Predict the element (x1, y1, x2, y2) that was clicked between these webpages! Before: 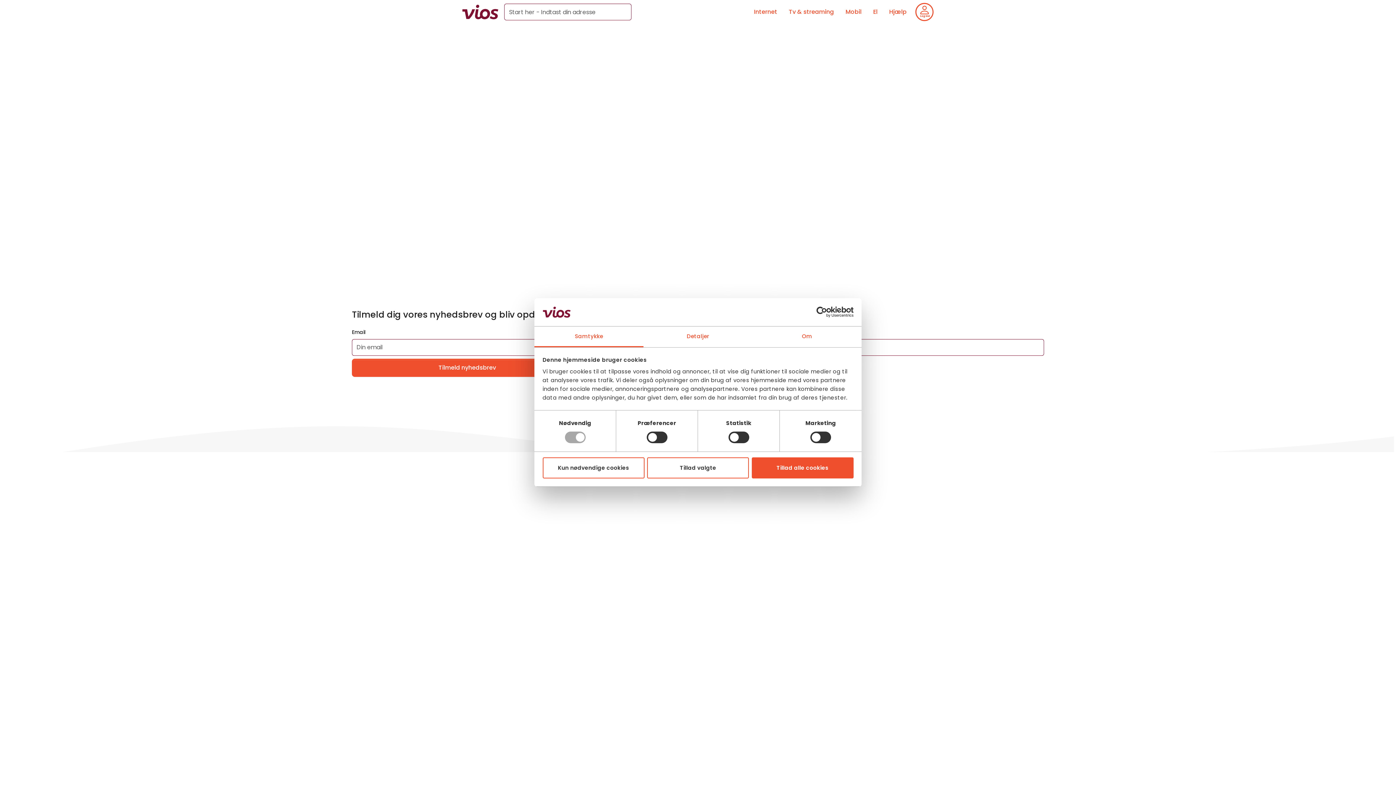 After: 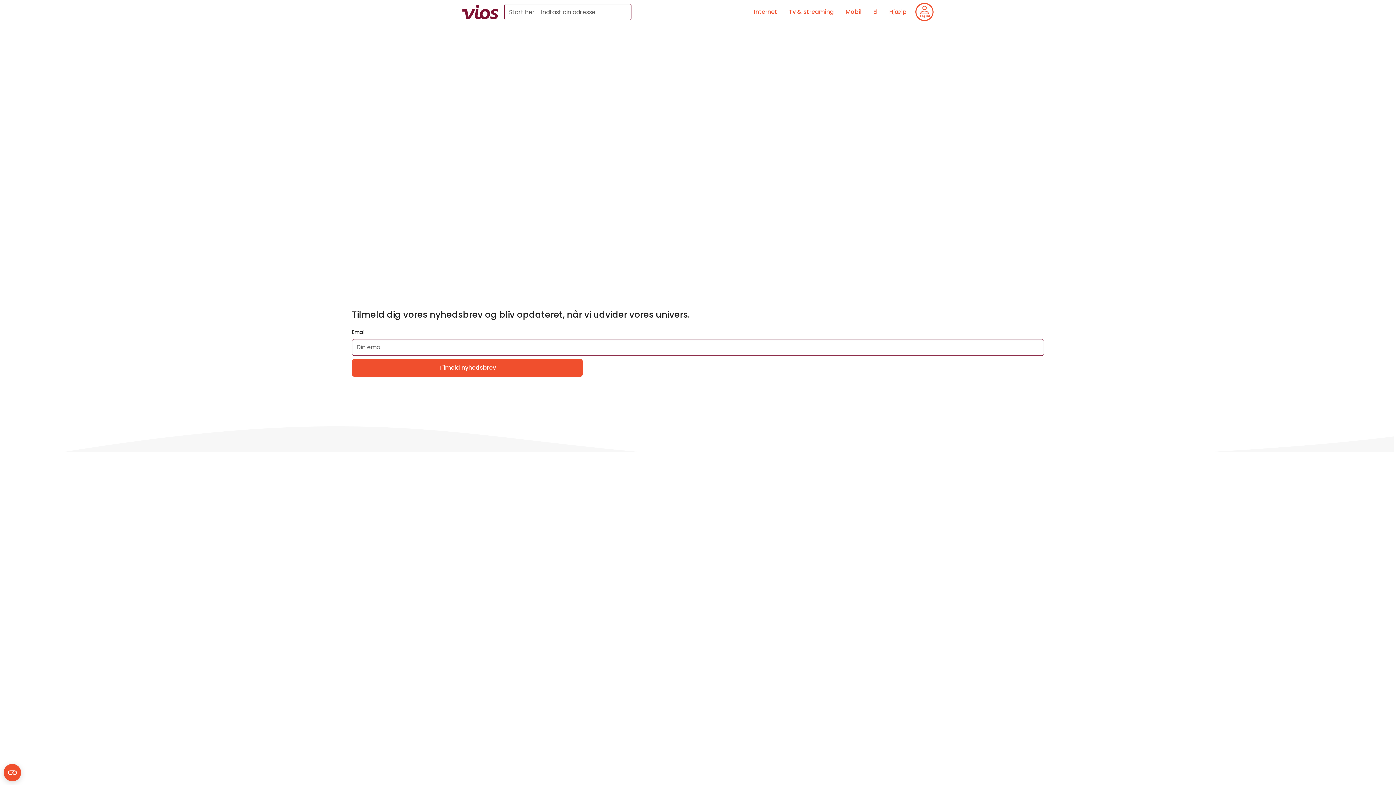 Action: label: Kun nødvendige cookies bbox: (542, 457, 644, 478)